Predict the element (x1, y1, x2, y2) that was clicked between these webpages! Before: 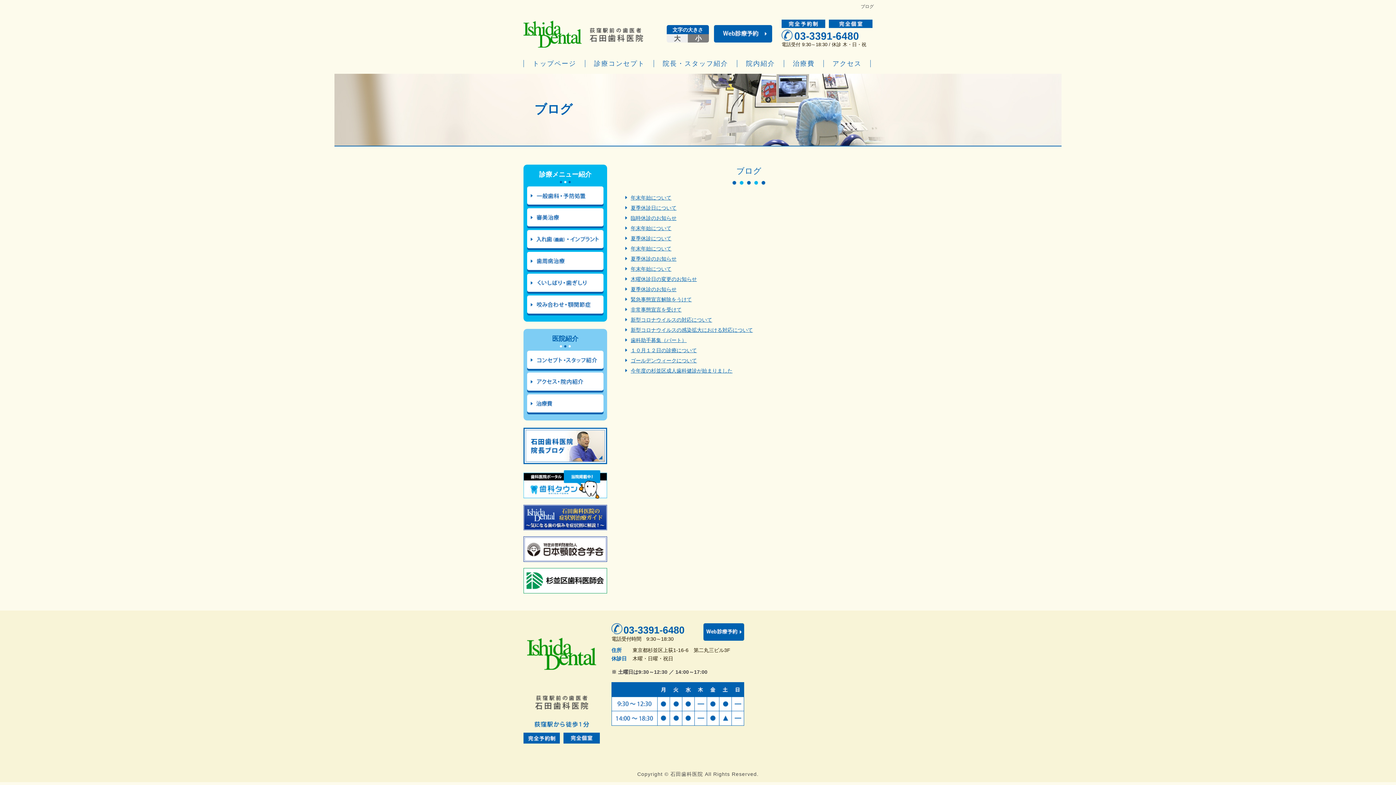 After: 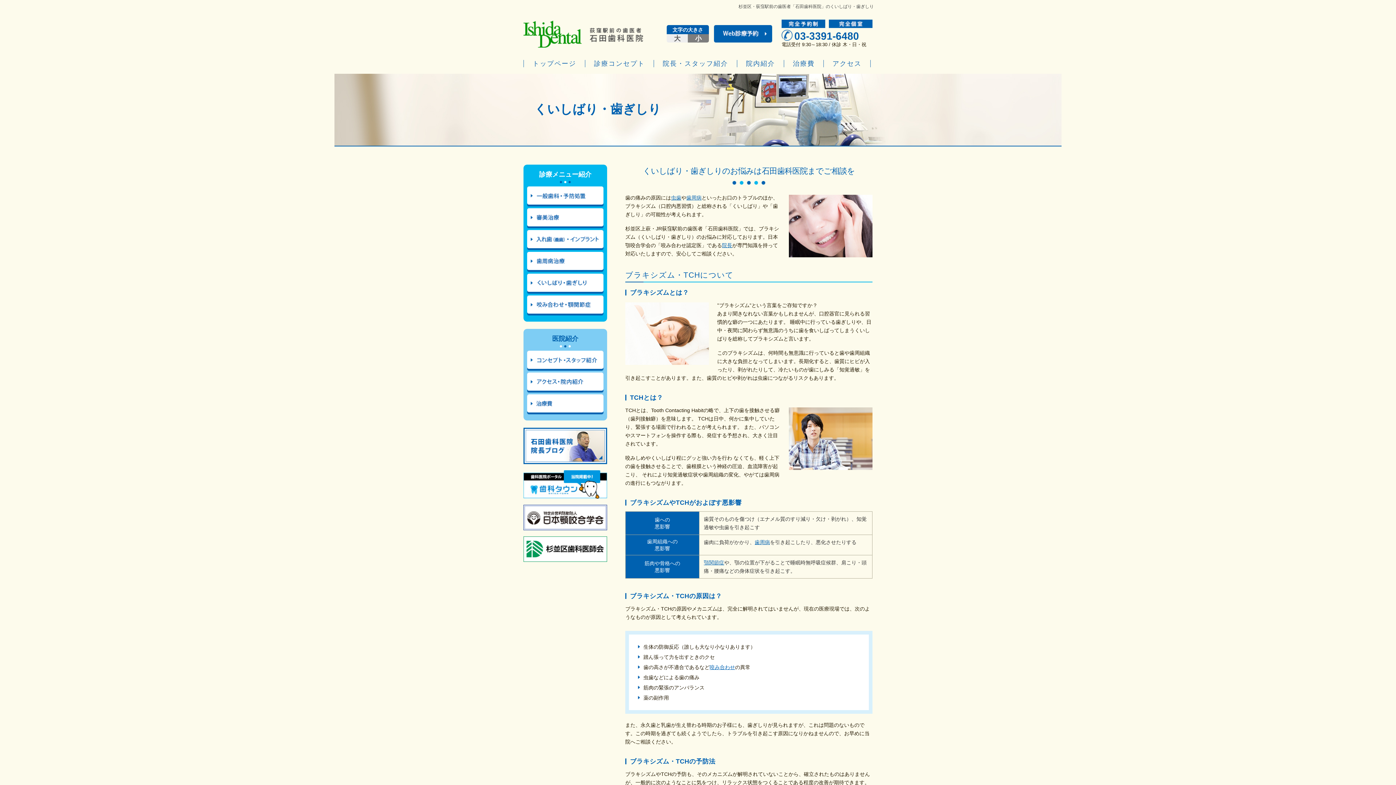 Action: bbox: (527, 286, 603, 292)